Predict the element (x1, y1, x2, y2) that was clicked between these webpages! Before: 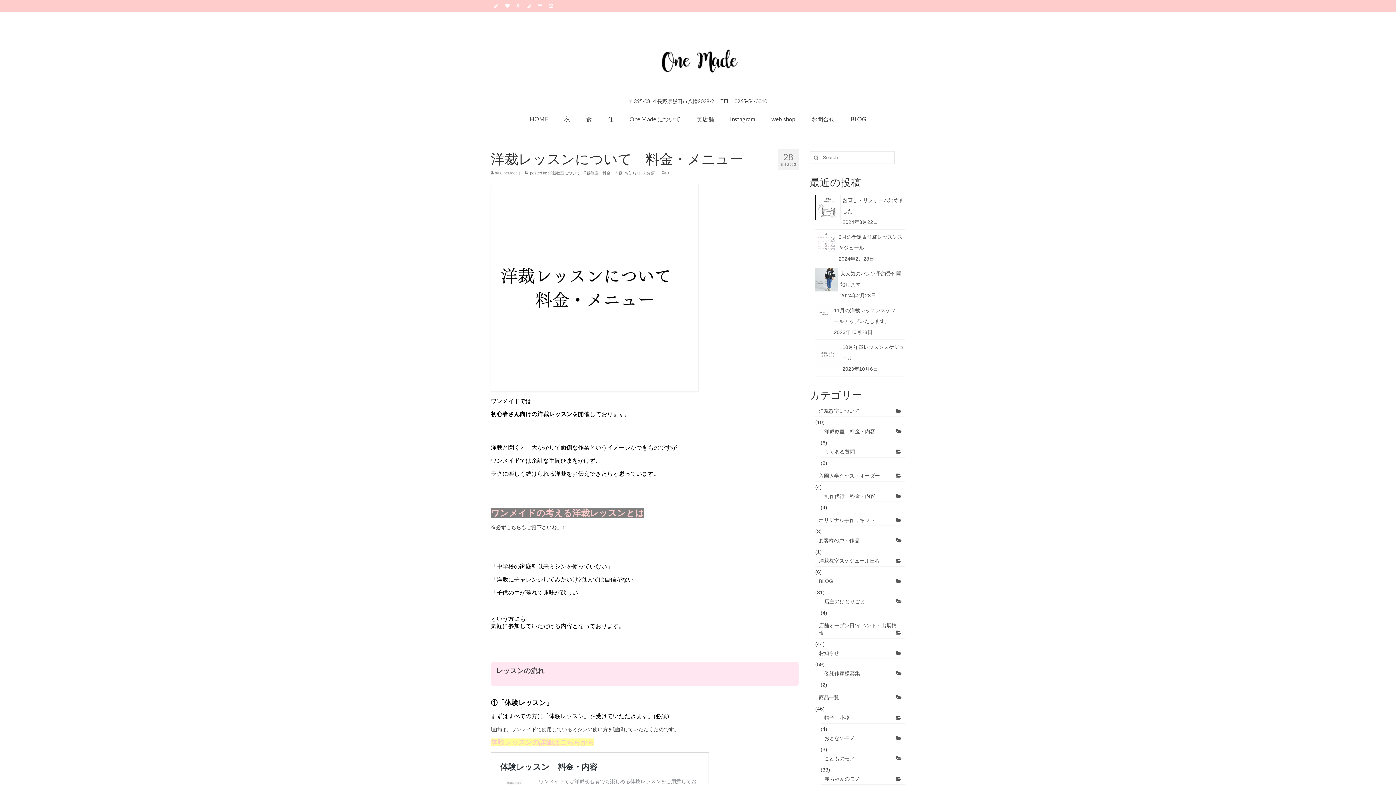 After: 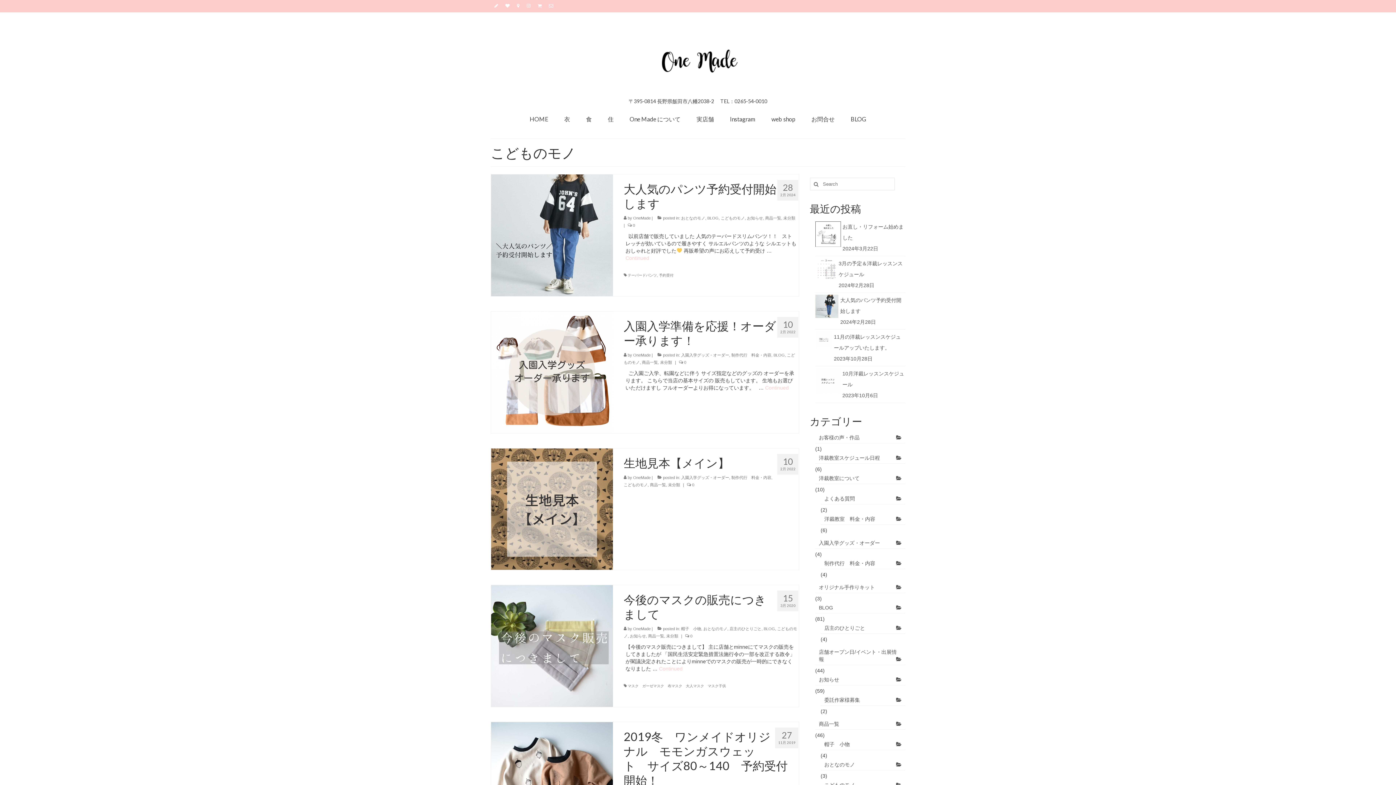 Action: label: こどものモノ bbox: (820, 753, 905, 764)